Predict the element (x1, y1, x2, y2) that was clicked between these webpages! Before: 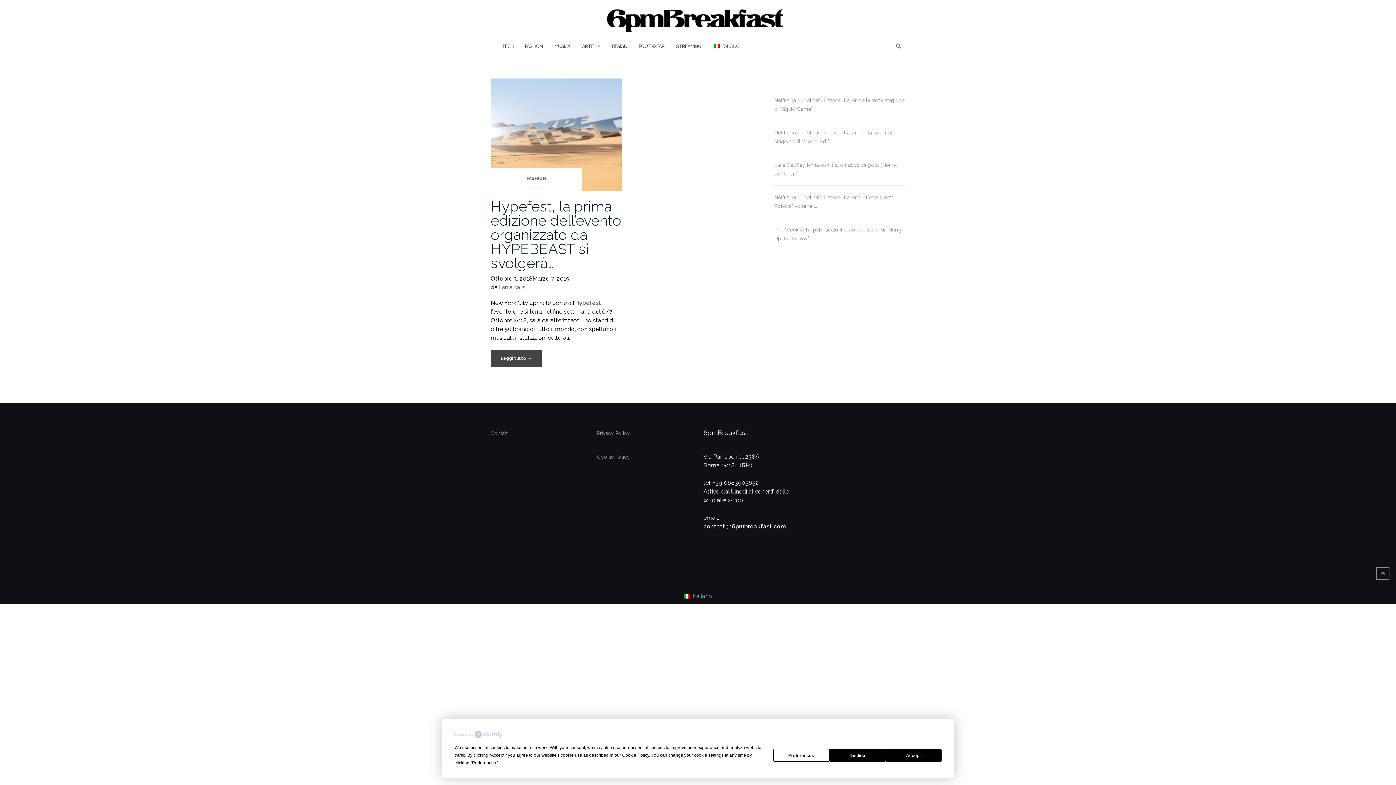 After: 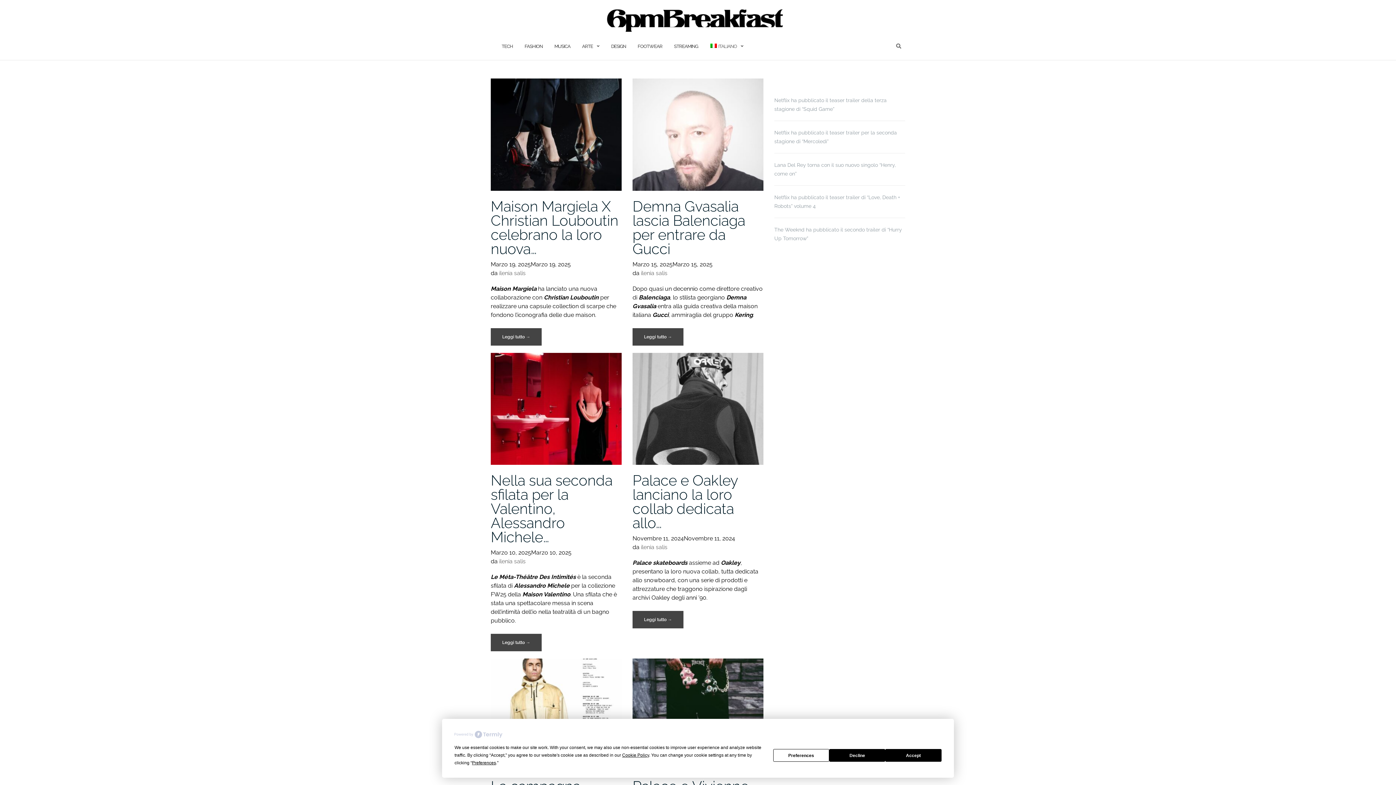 Action: label: FASHION bbox: (525, 36, 542, 56)